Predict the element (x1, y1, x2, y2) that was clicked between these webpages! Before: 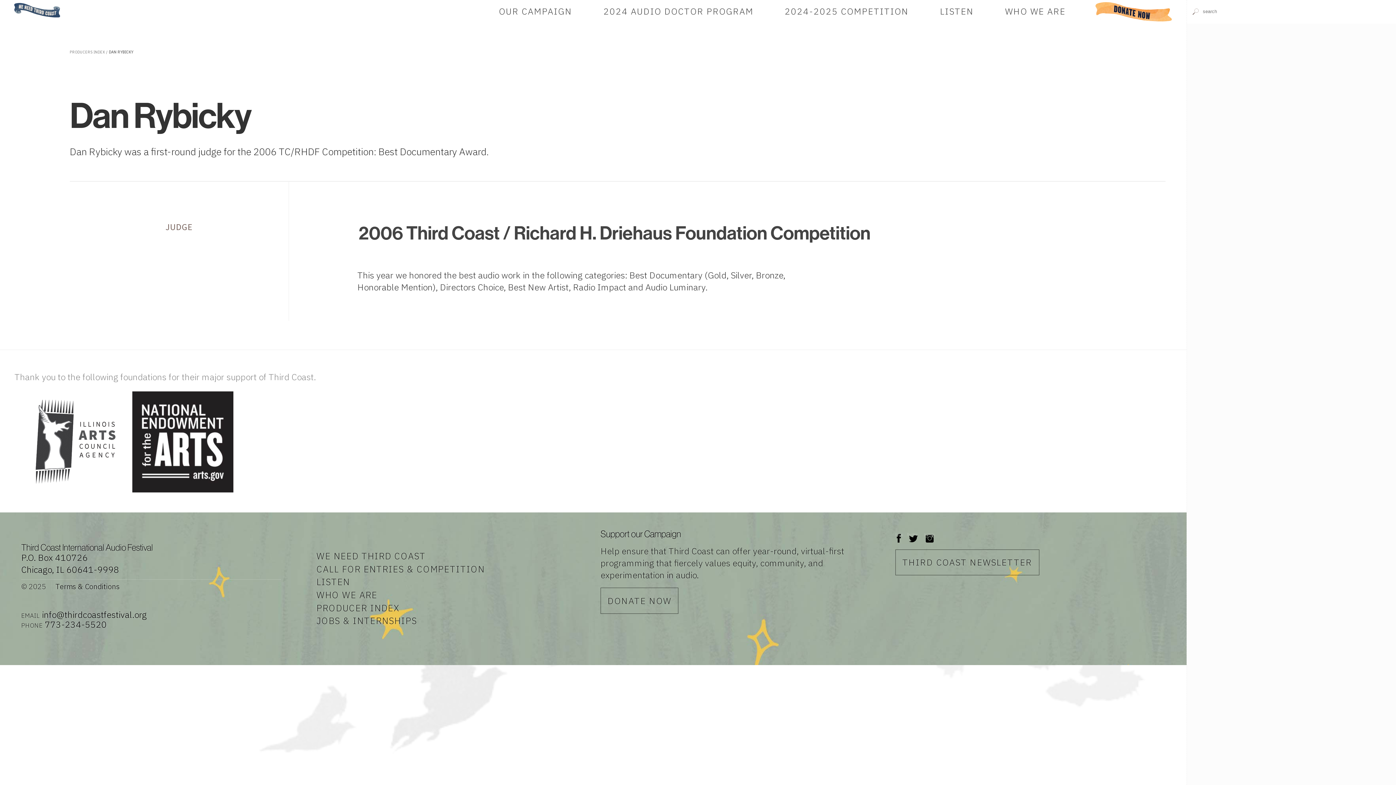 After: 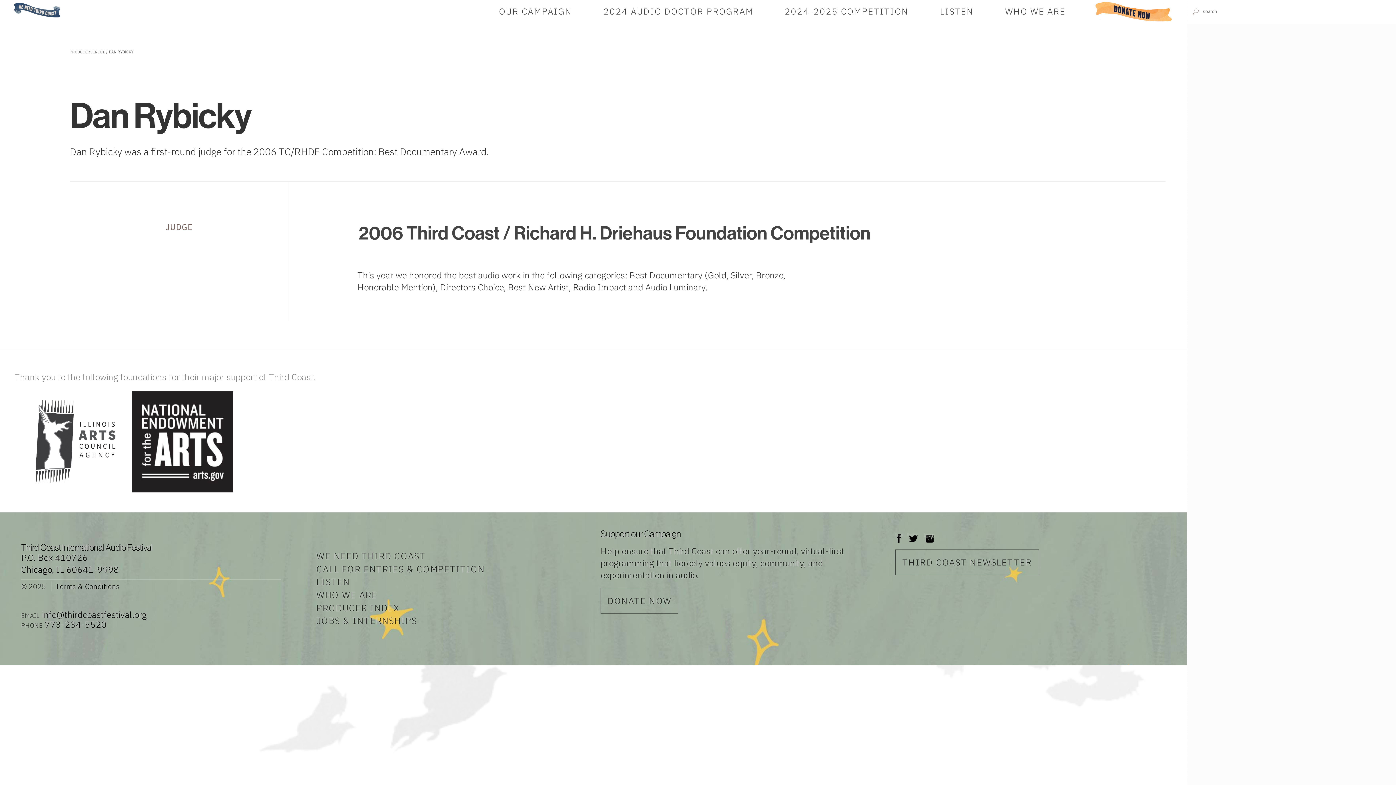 Action: bbox: (924, 532, 935, 544) label: Instagram